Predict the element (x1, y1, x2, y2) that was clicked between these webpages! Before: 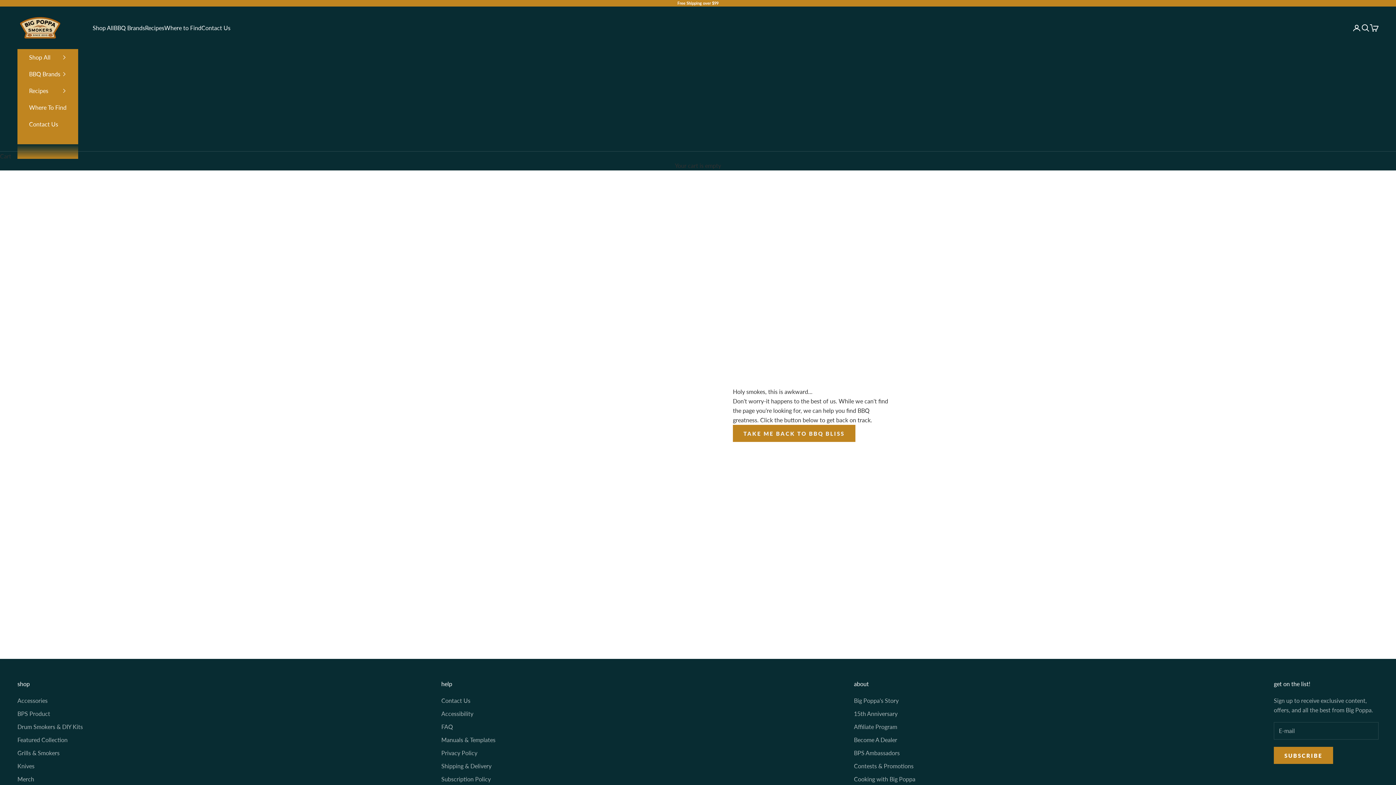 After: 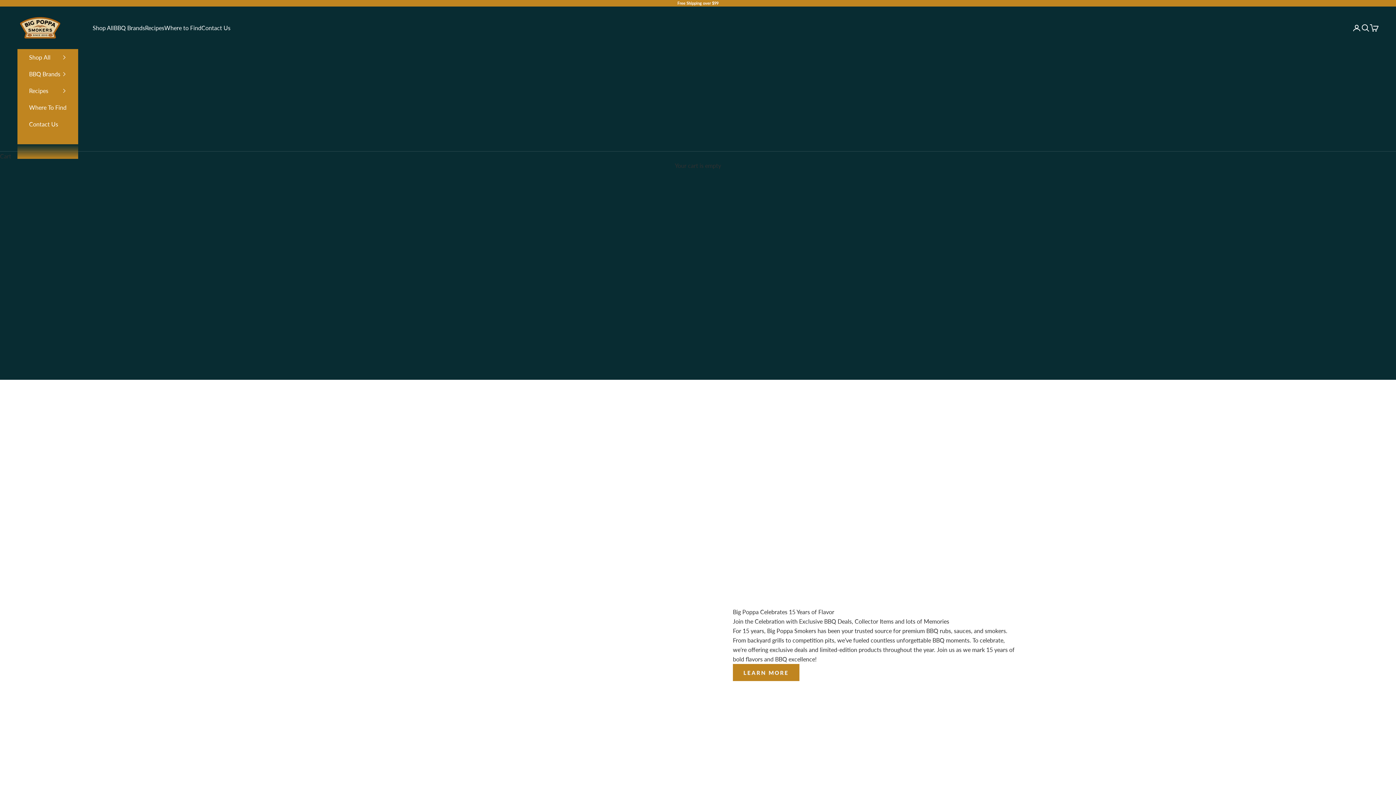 Action: bbox: (854, 710, 897, 717) label: 15th Anniversary